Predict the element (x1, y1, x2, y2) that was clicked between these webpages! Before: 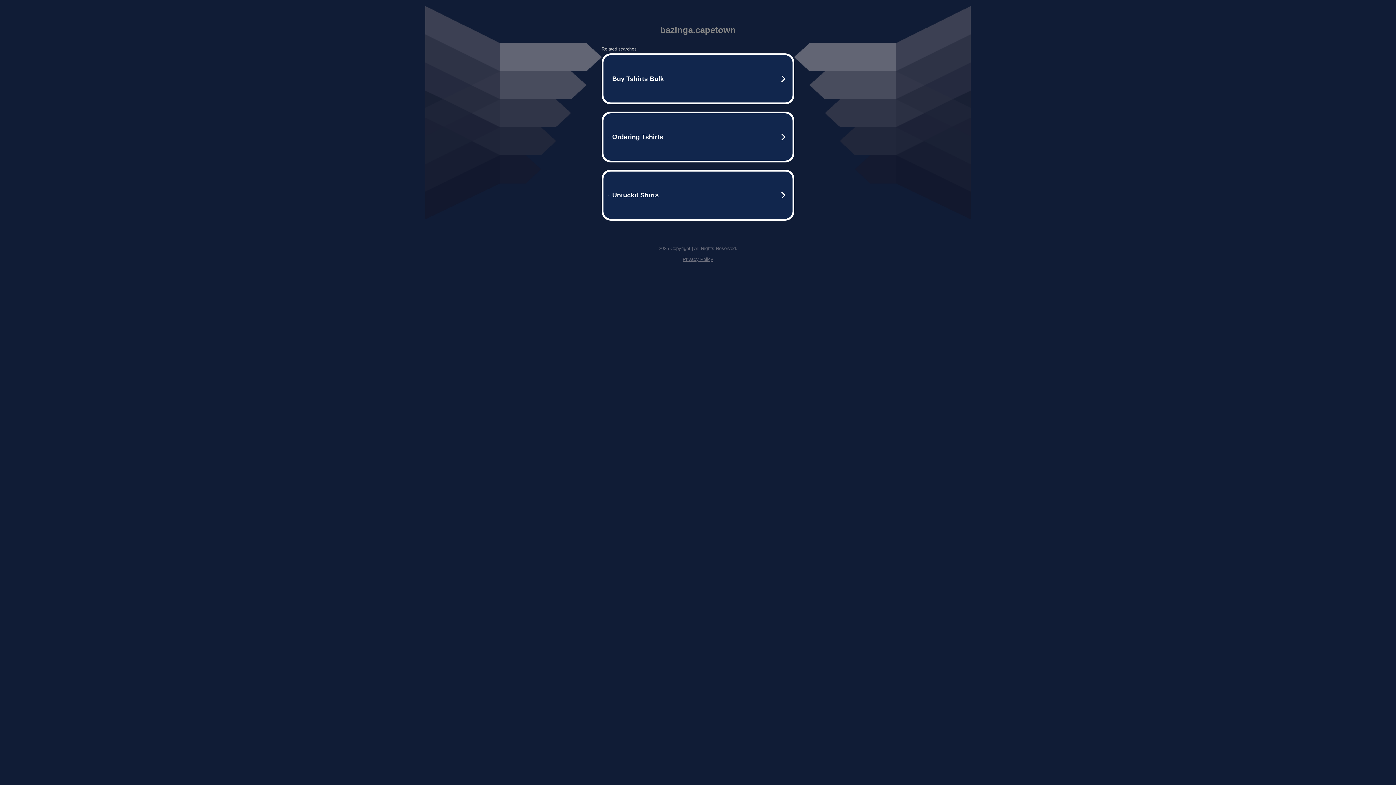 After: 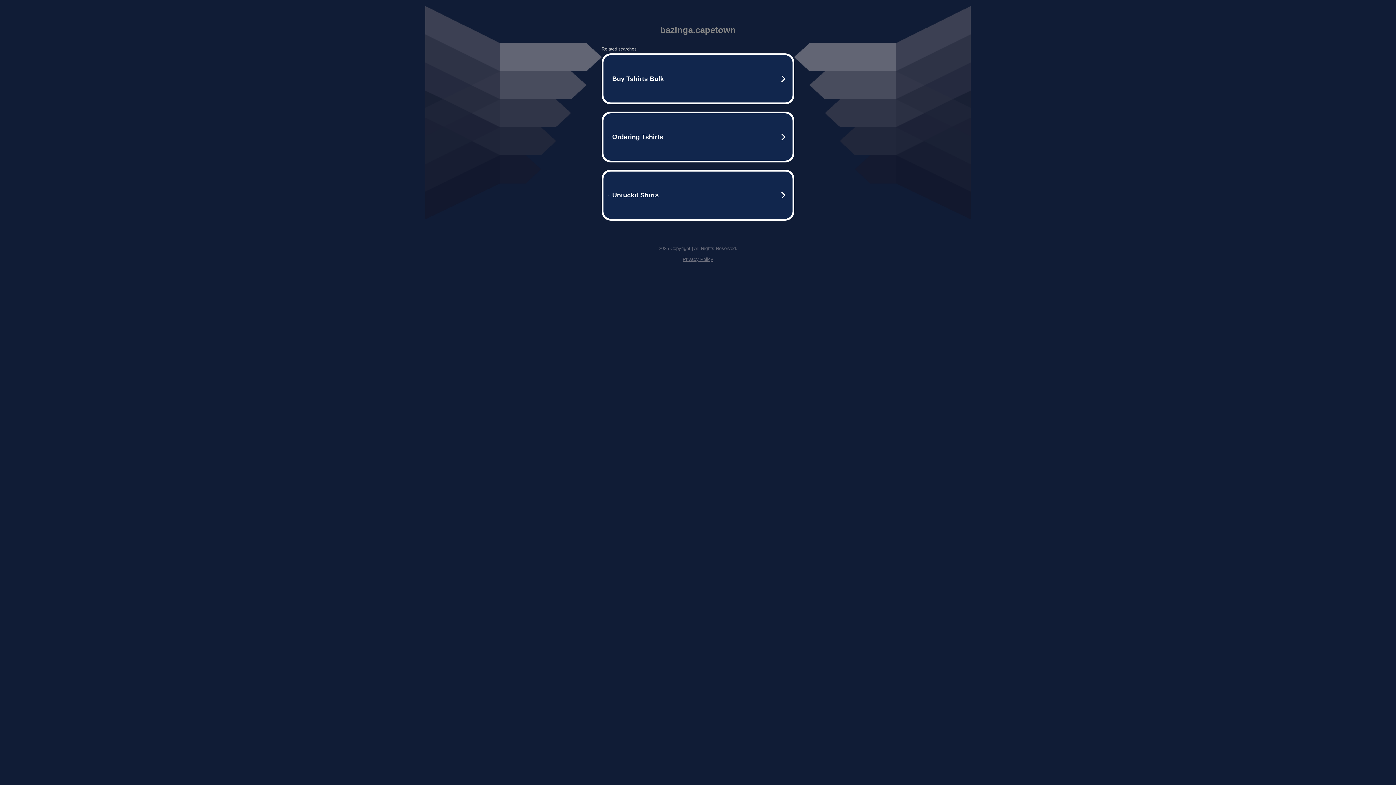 Action: label: Privacy Policy bbox: (682, 256, 713, 262)